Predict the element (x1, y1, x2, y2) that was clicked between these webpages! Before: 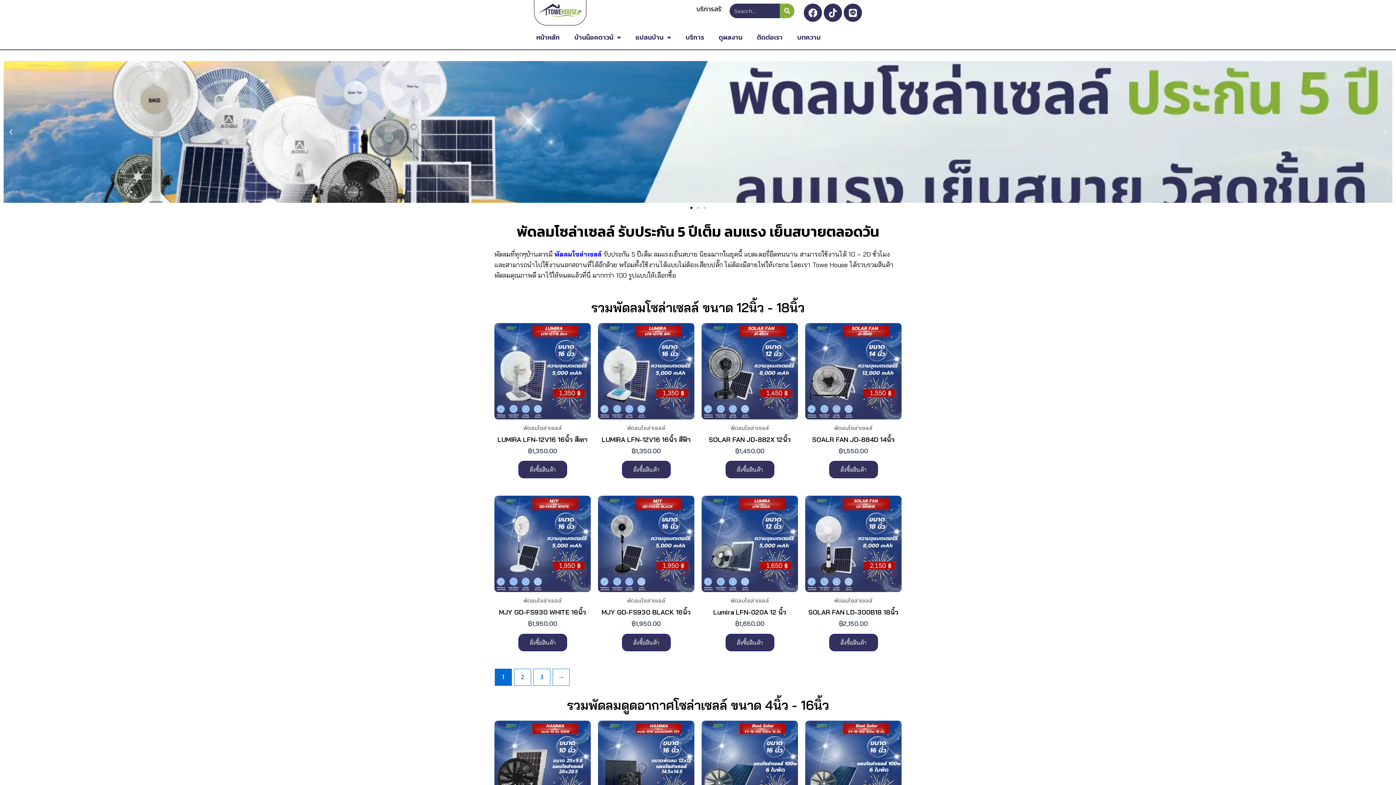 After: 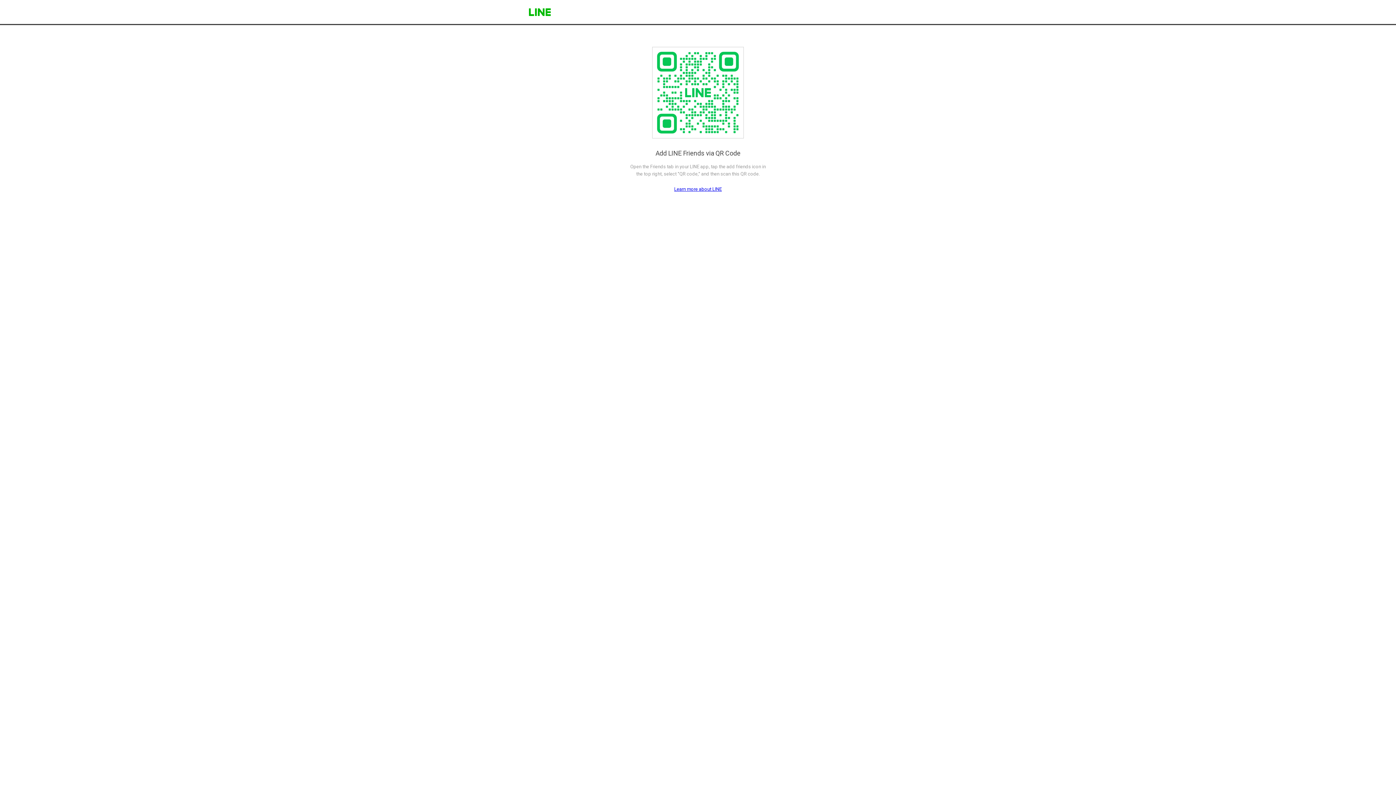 Action: bbox: (622, 461, 670, 478) label: สั่งซื้อสินค้า